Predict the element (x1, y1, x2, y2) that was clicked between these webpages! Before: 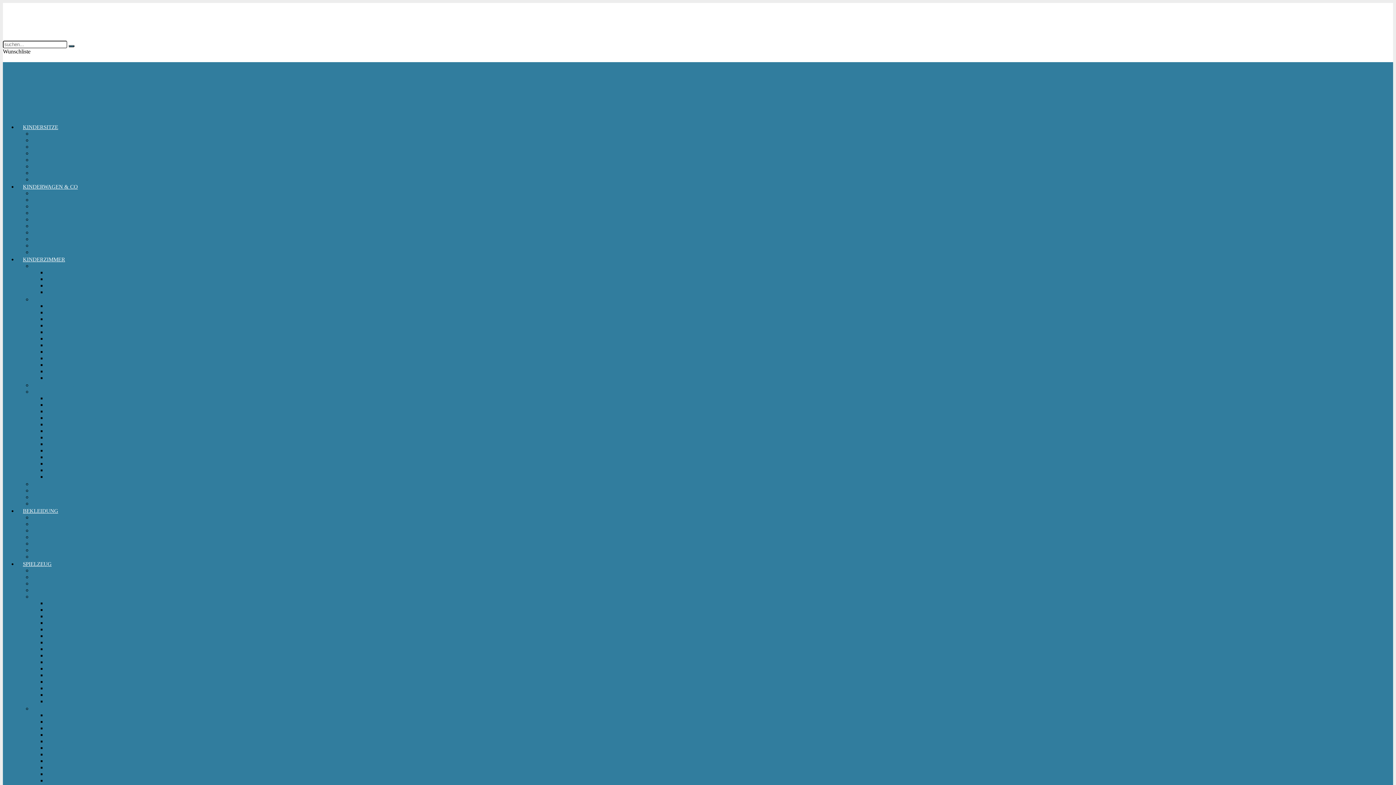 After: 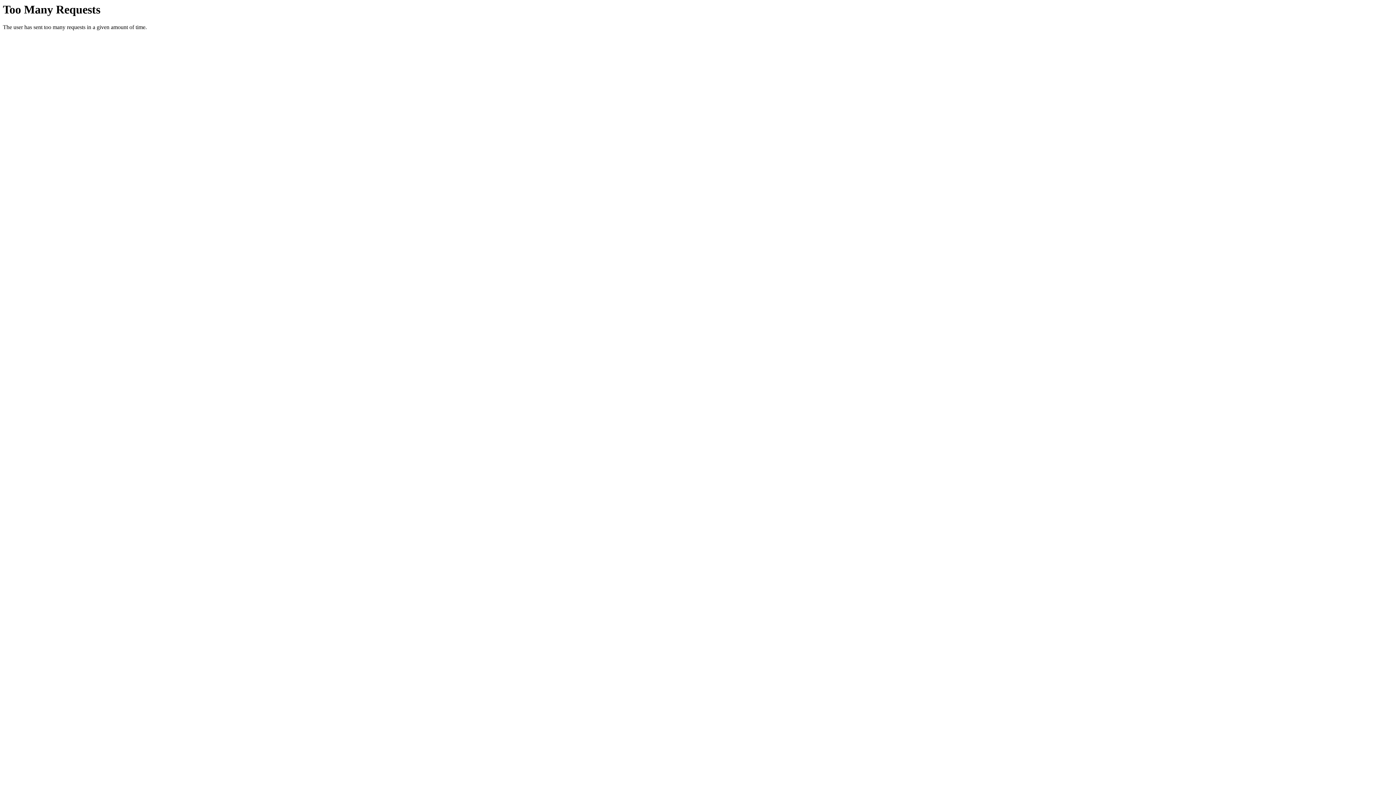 Action: label: Hochstuhl bbox: (46, 322, 70, 328)